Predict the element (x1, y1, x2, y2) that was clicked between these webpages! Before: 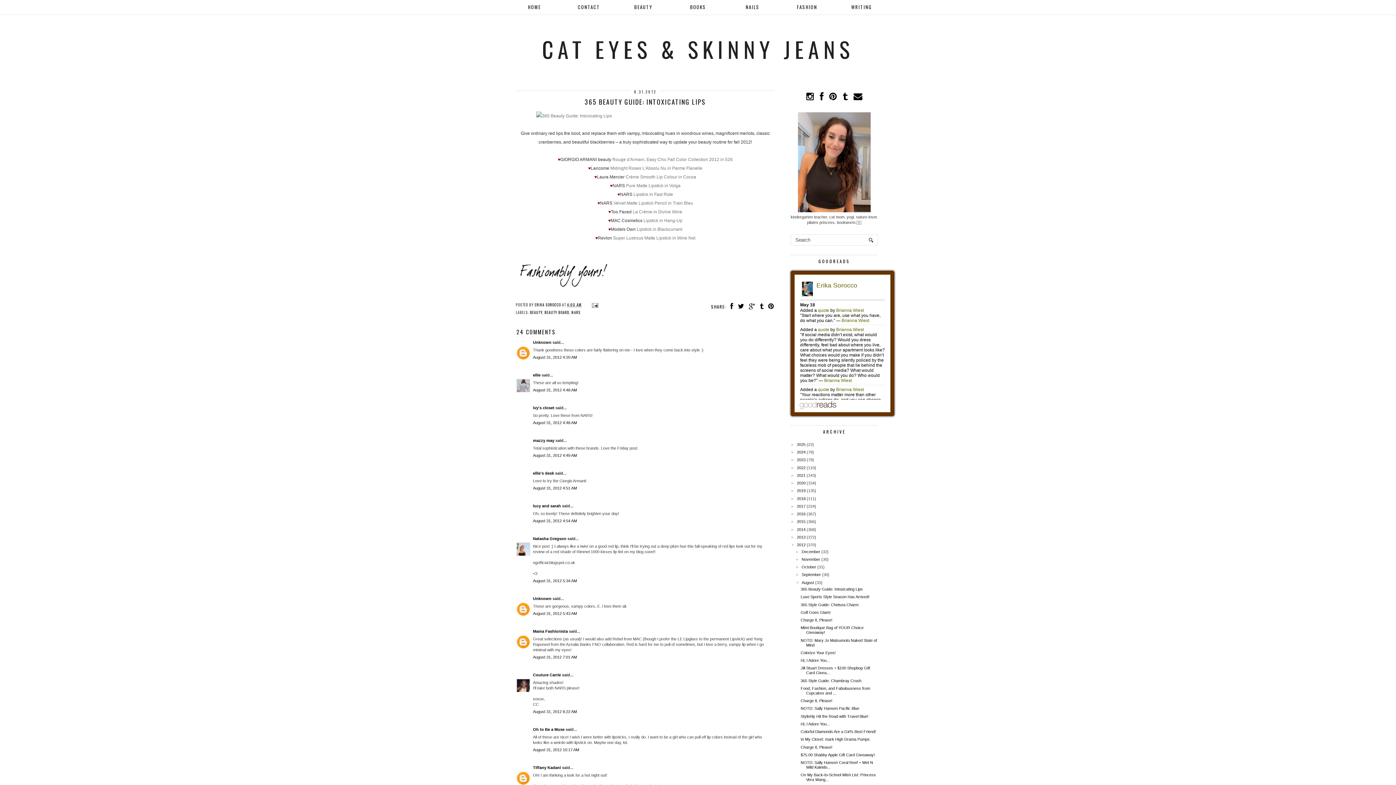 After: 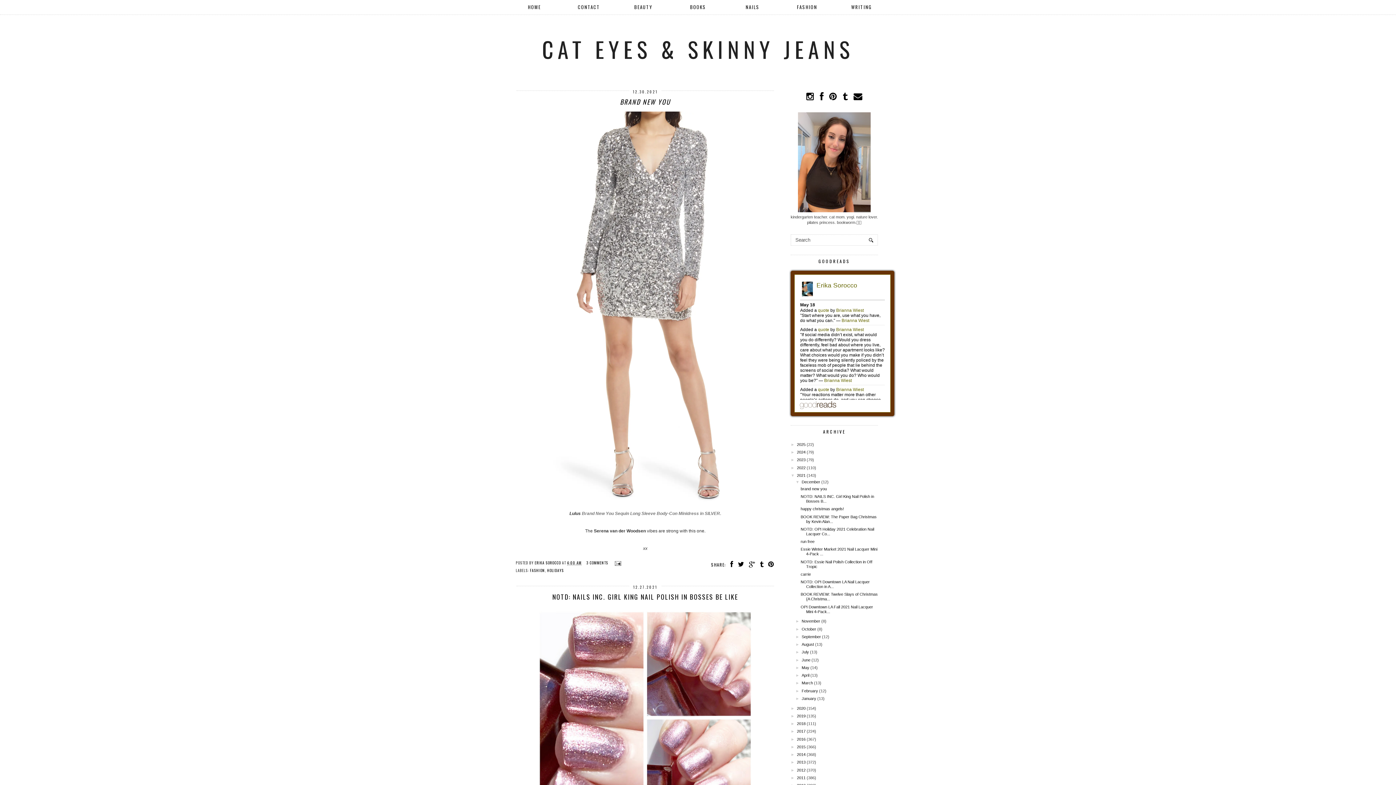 Action: label: 2021 bbox: (797, 473, 805, 477)